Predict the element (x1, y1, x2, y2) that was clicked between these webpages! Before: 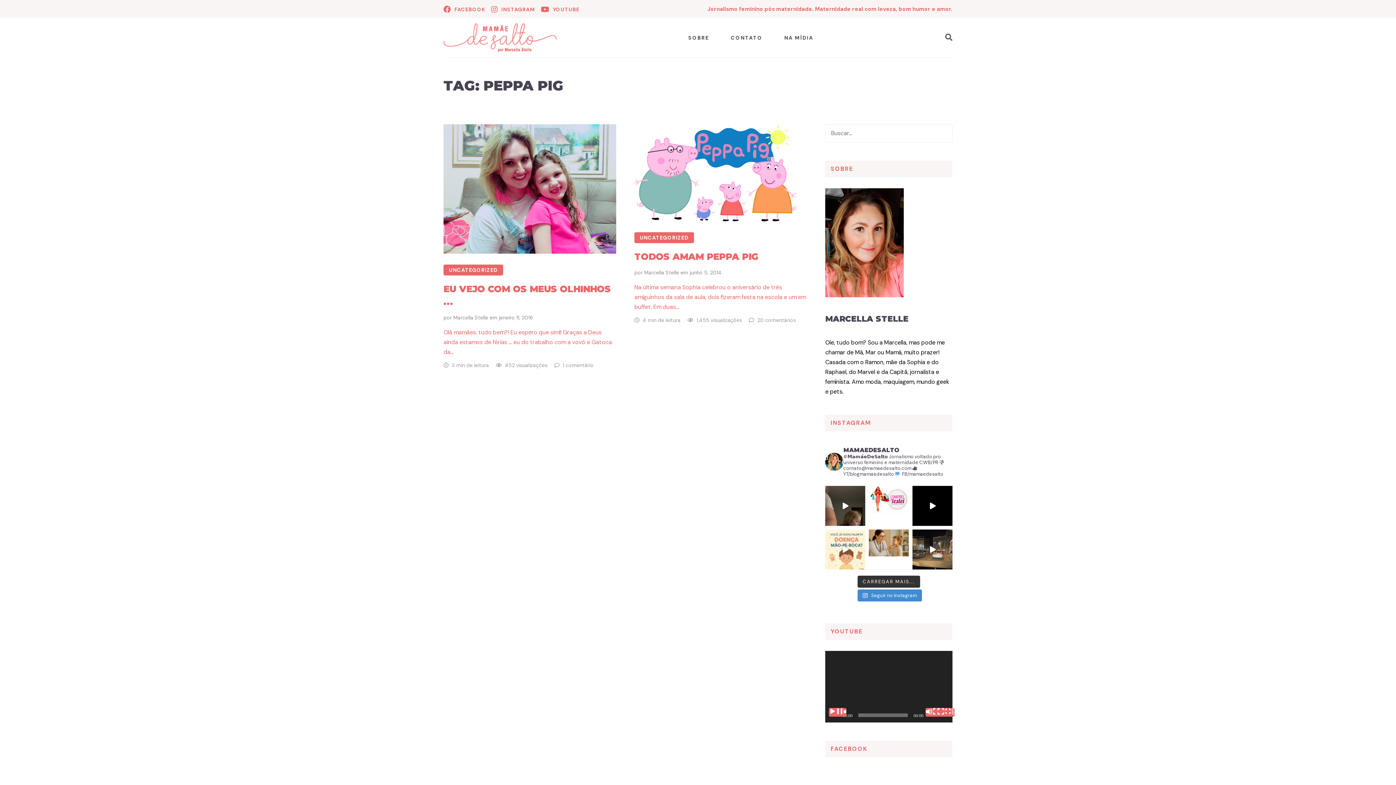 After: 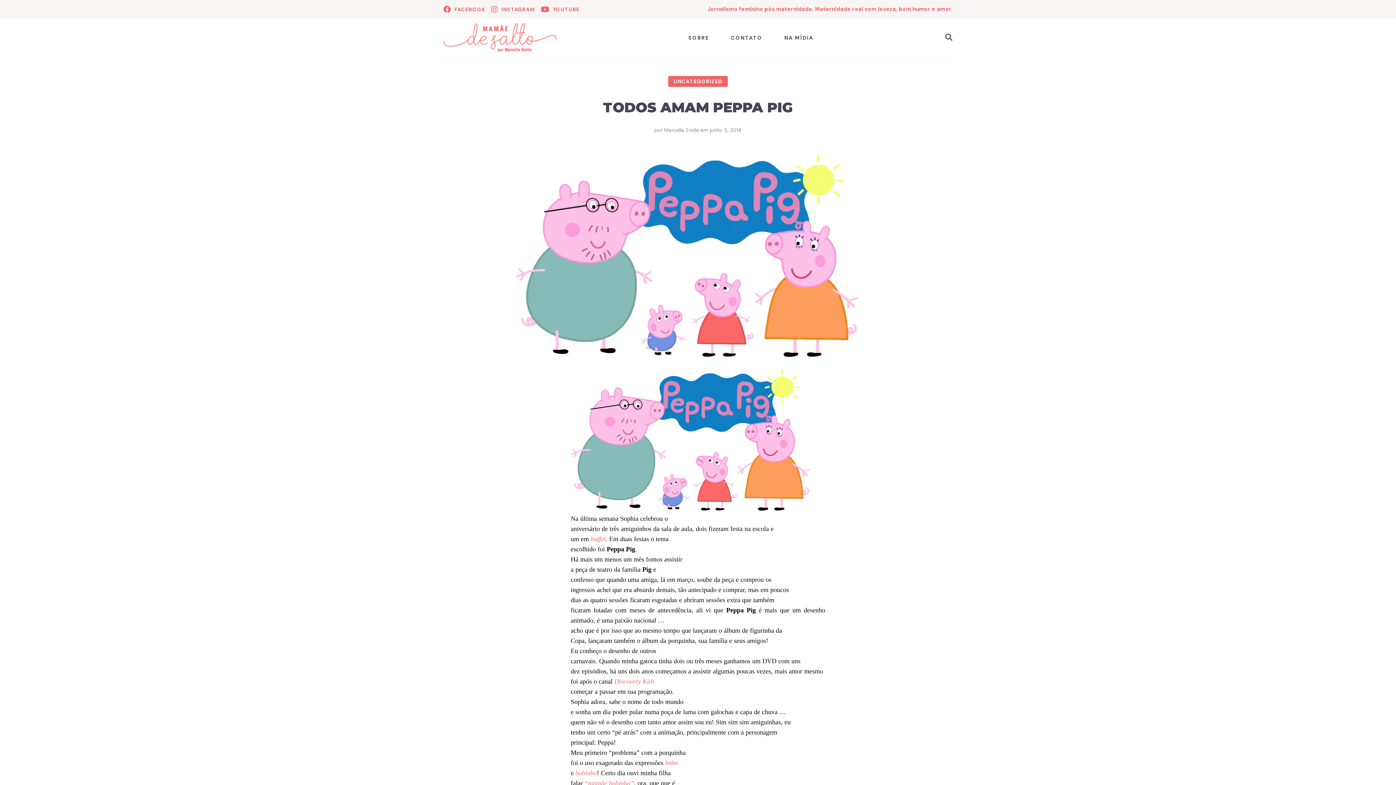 Action: bbox: (634, 124, 807, 221)